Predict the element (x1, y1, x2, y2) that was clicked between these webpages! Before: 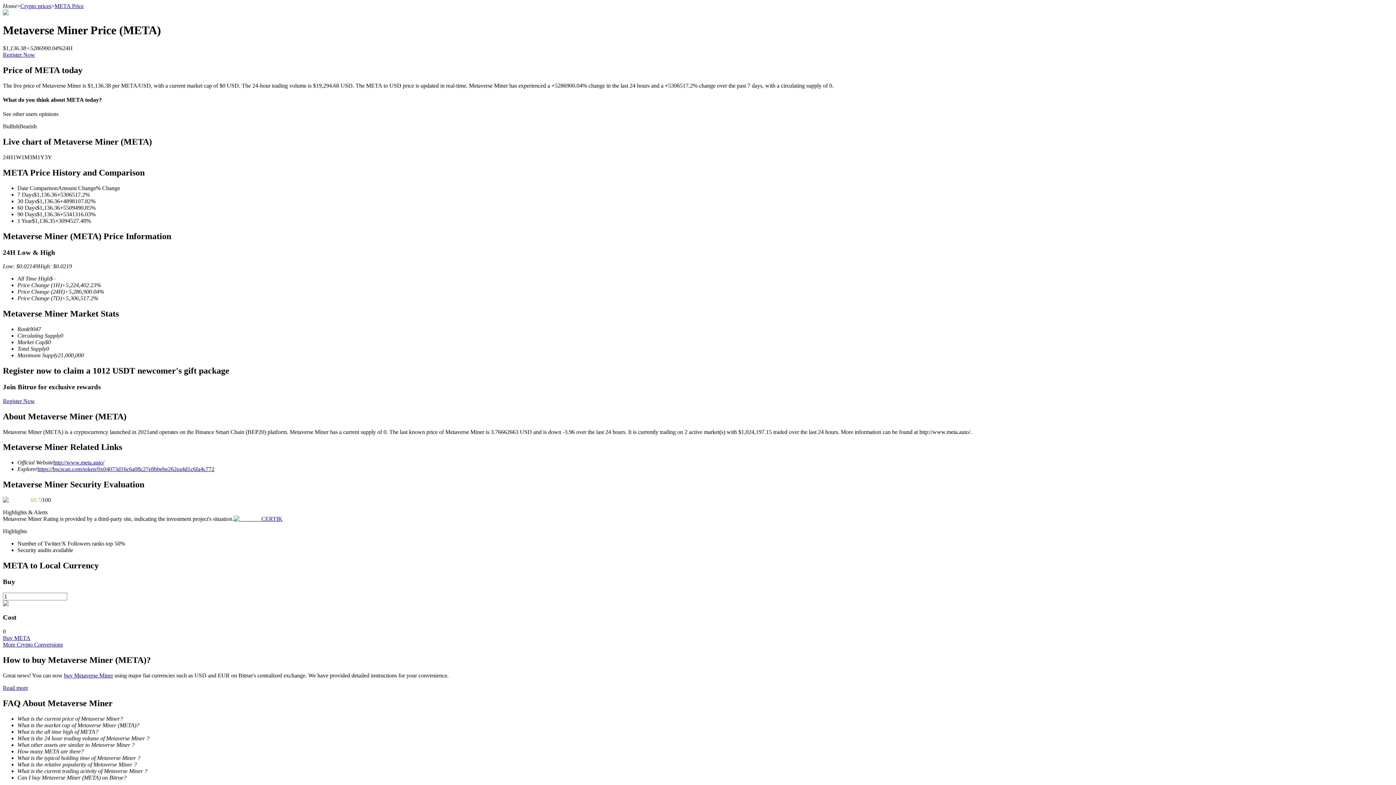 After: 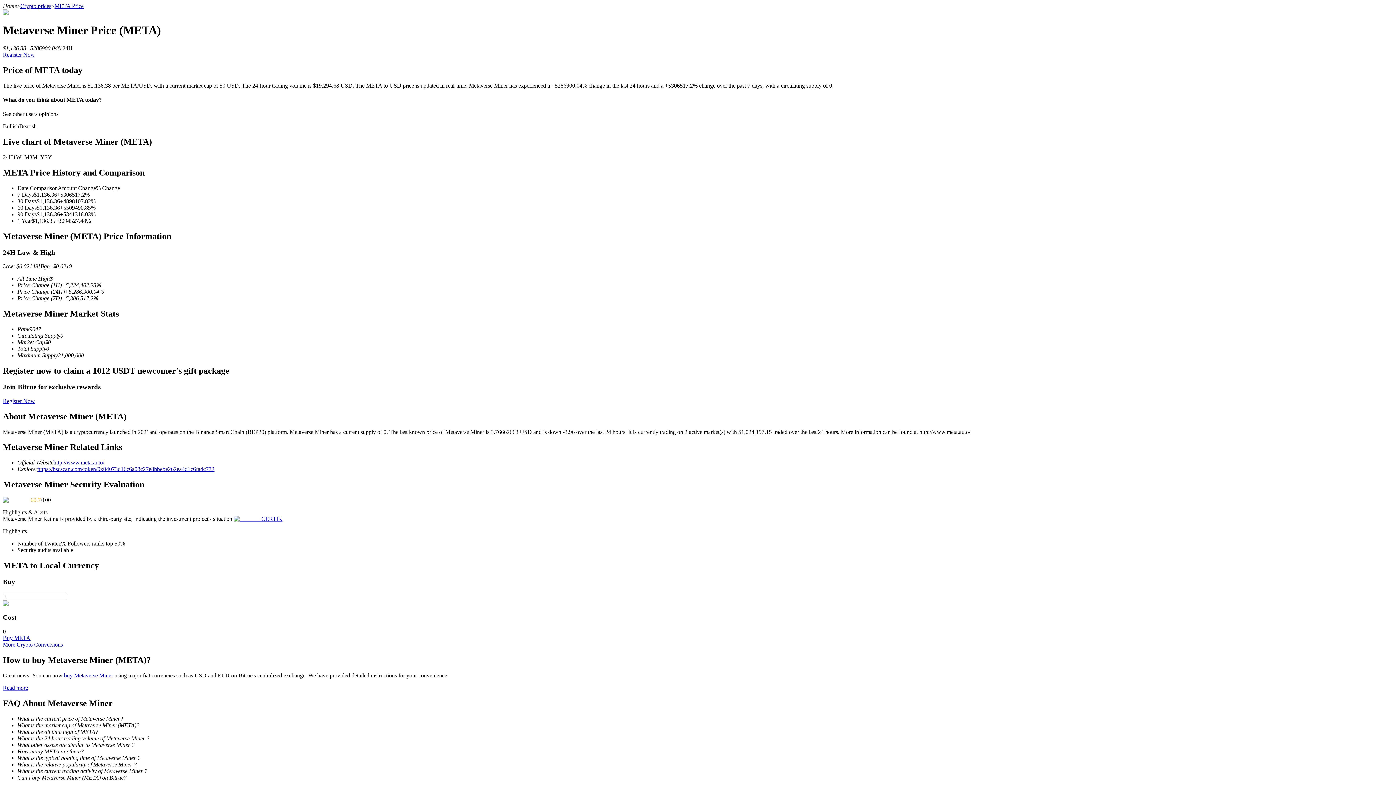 Action: bbox: (2, 51, 34, 57) label: Register Now